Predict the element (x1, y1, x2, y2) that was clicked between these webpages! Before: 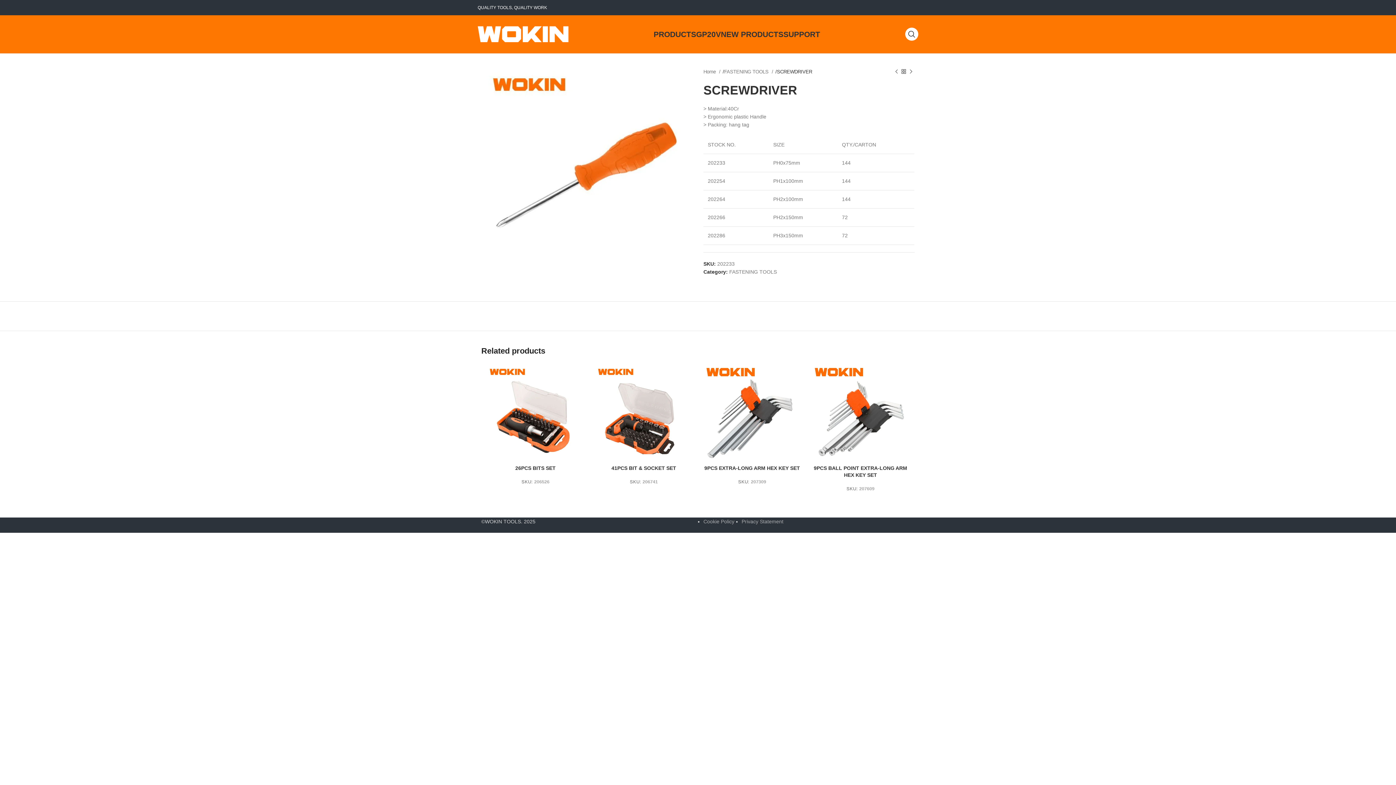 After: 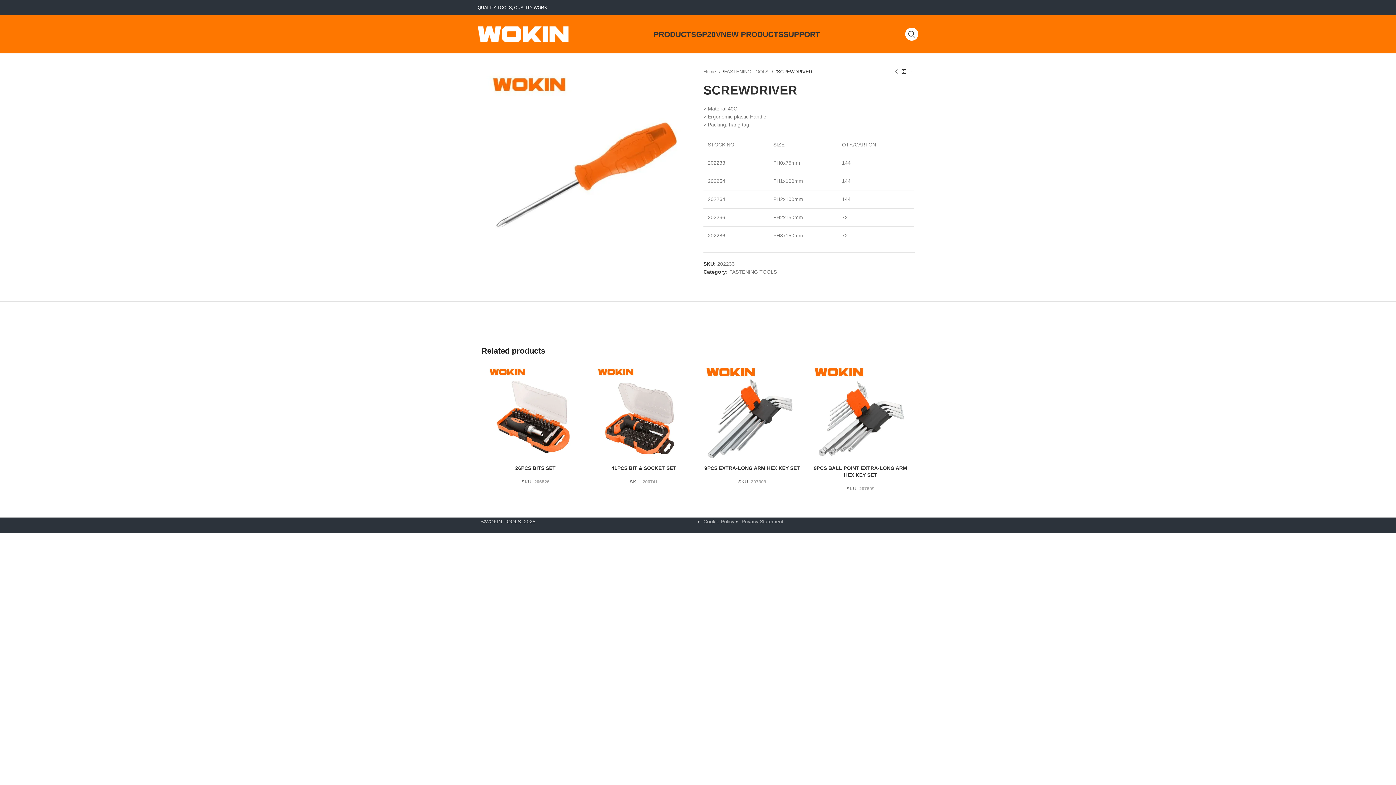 Action: label: YouTube social link bbox: (905, 5, 909, 9)